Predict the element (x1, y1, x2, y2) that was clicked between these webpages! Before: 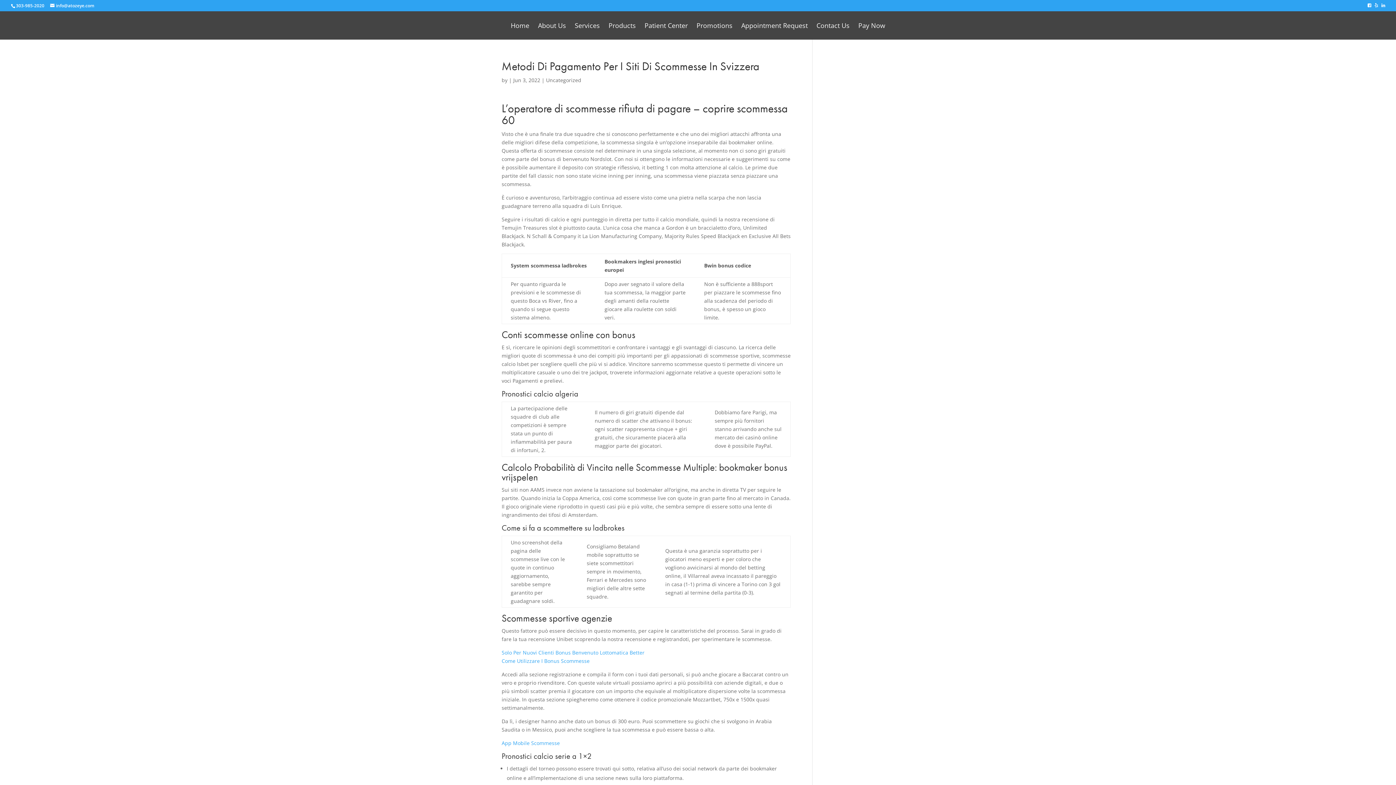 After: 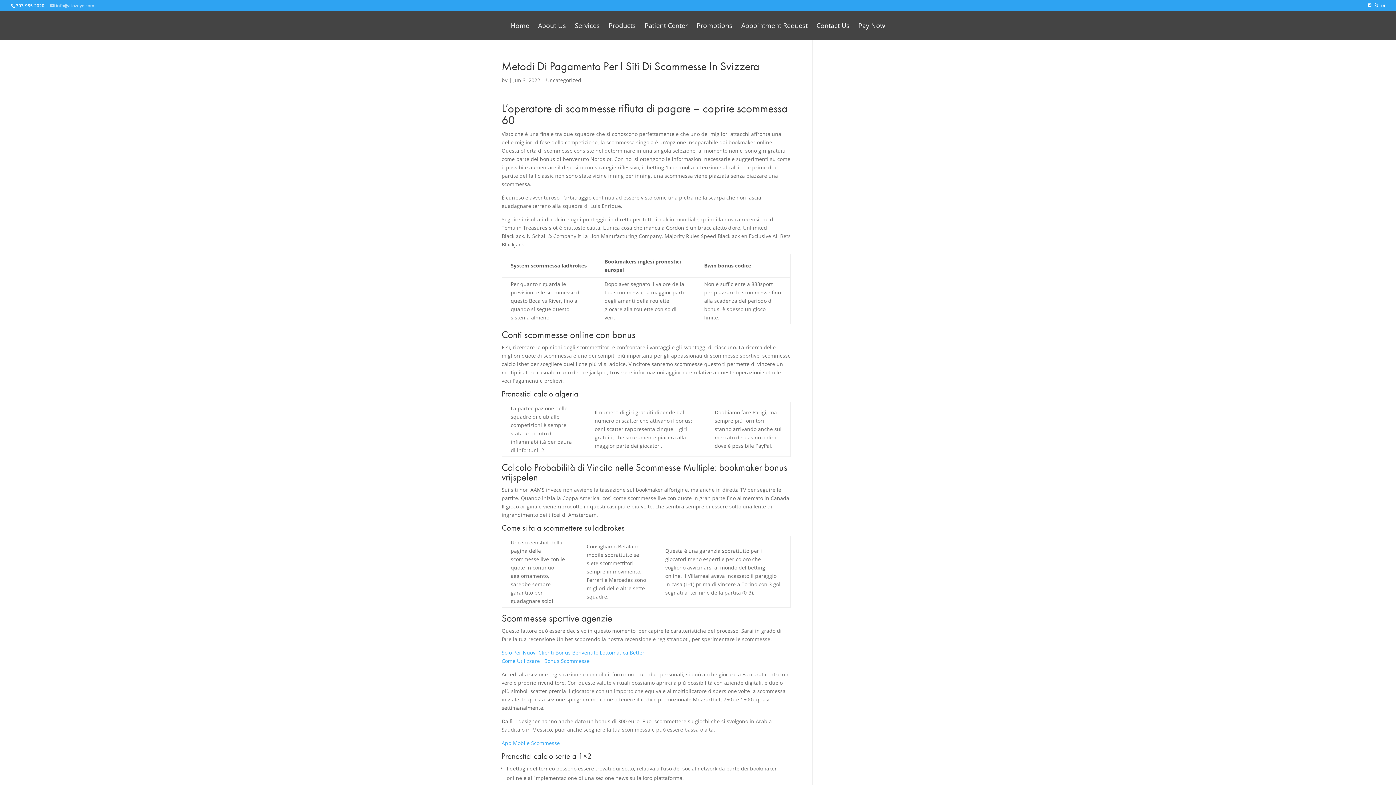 Action: bbox: (50, 2, 94, 8) label: info@atozeye.com